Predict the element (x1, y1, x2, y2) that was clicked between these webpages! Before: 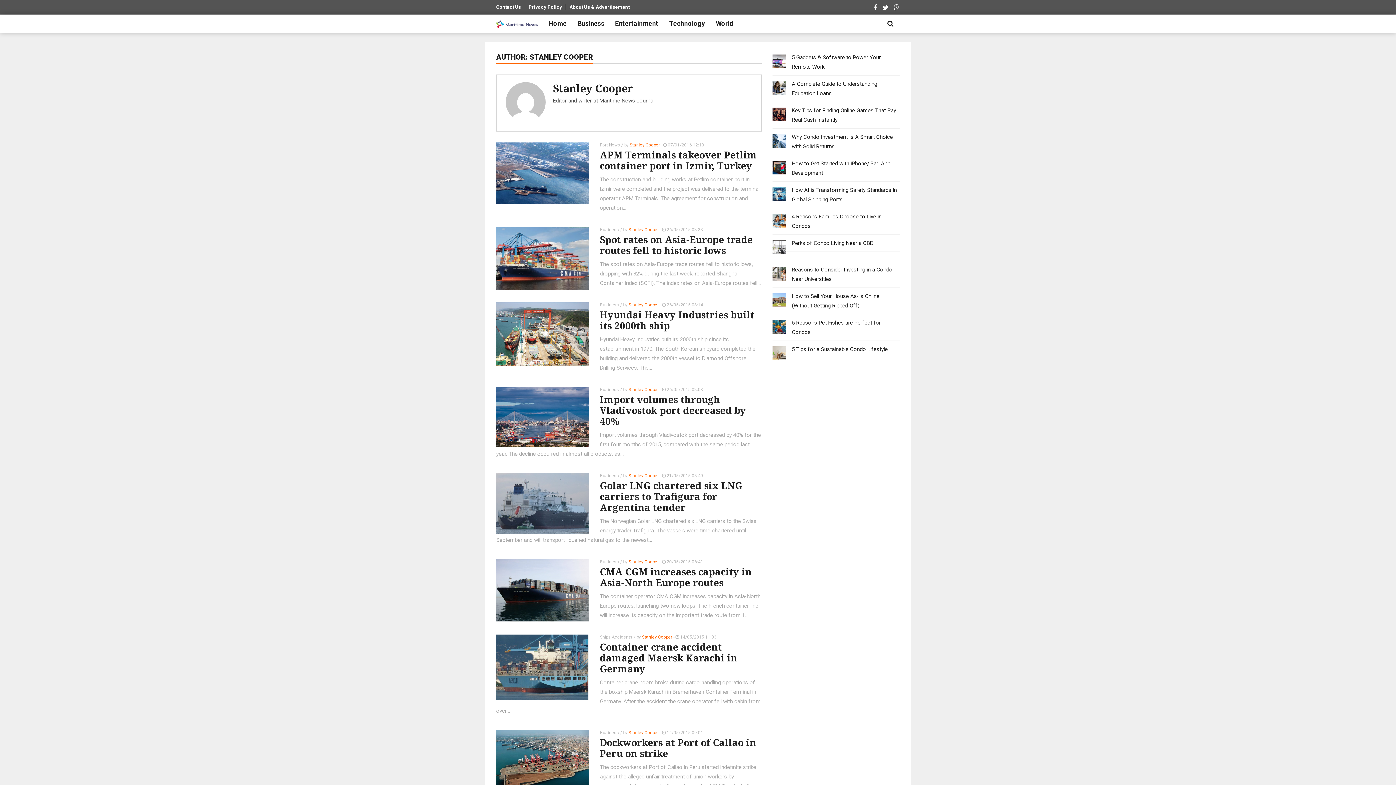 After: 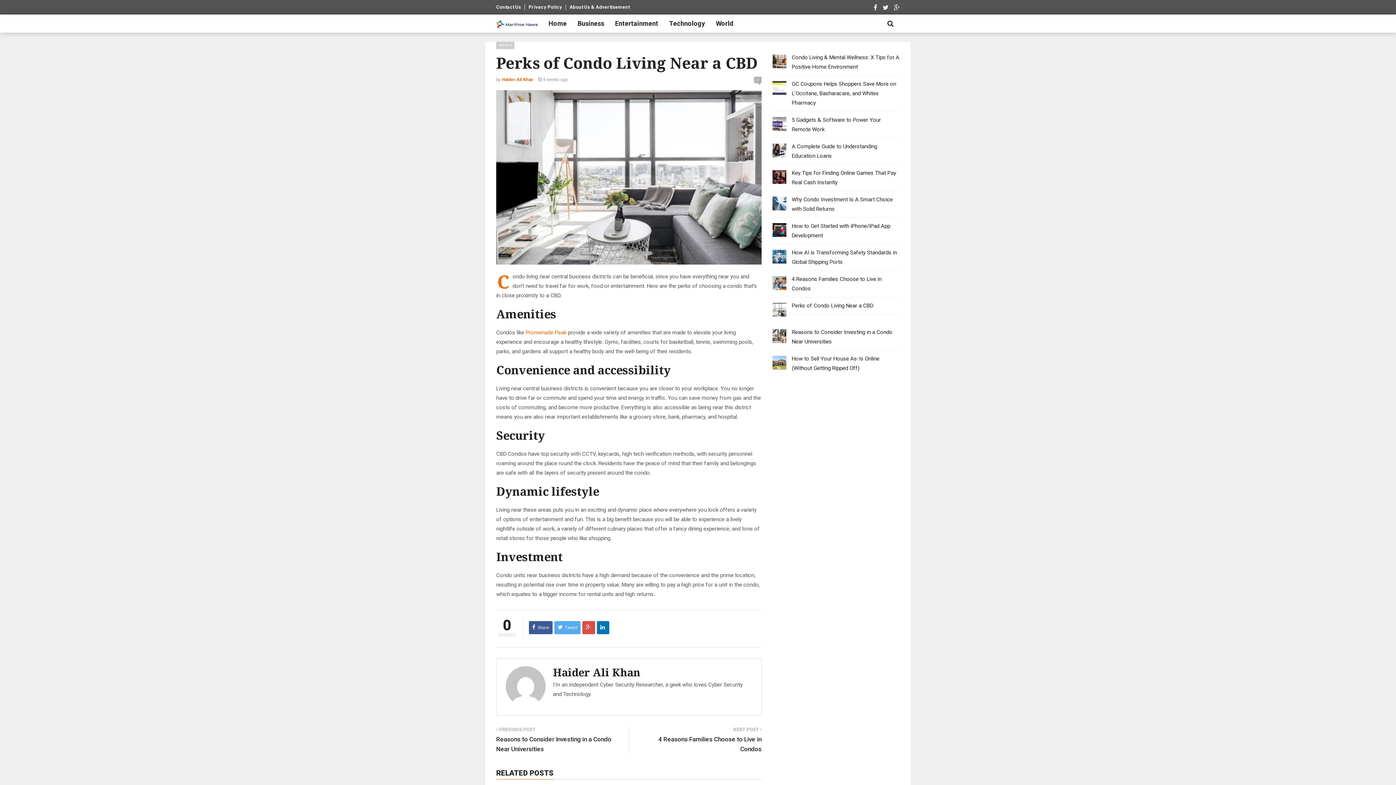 Action: bbox: (772, 238, 900, 248) label: Perks of Condo Living Near a CBD